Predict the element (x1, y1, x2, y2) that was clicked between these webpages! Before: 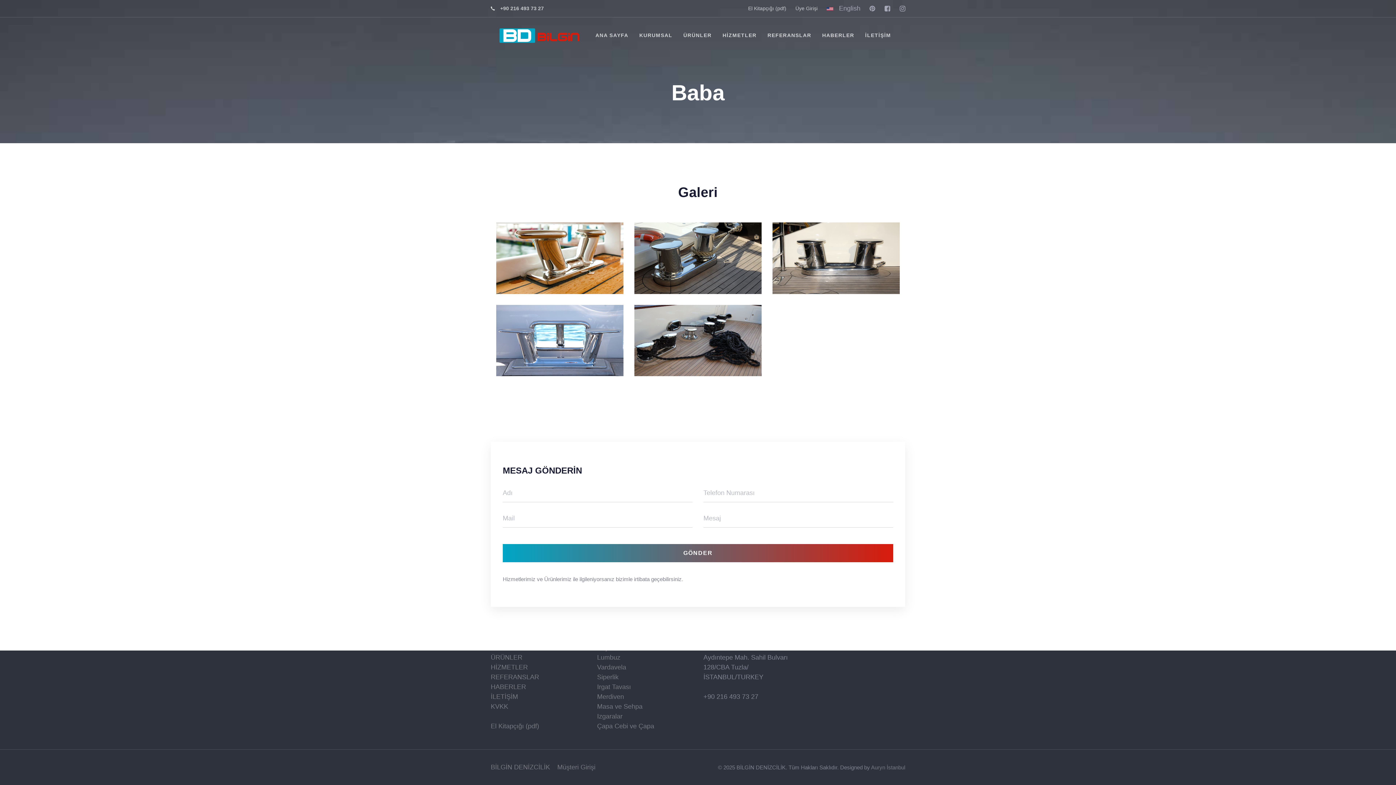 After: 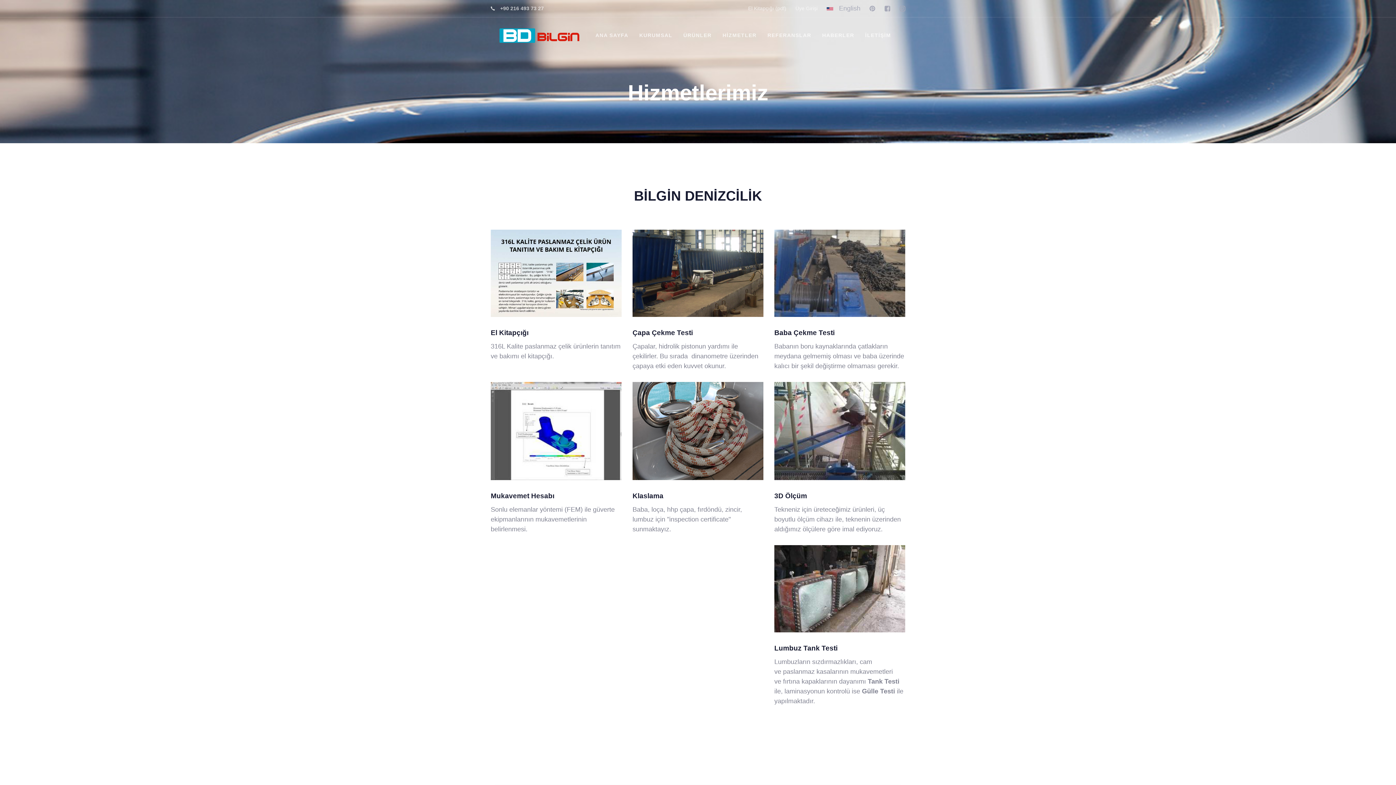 Action: bbox: (717, 17, 762, 53) label: HİZMETLER